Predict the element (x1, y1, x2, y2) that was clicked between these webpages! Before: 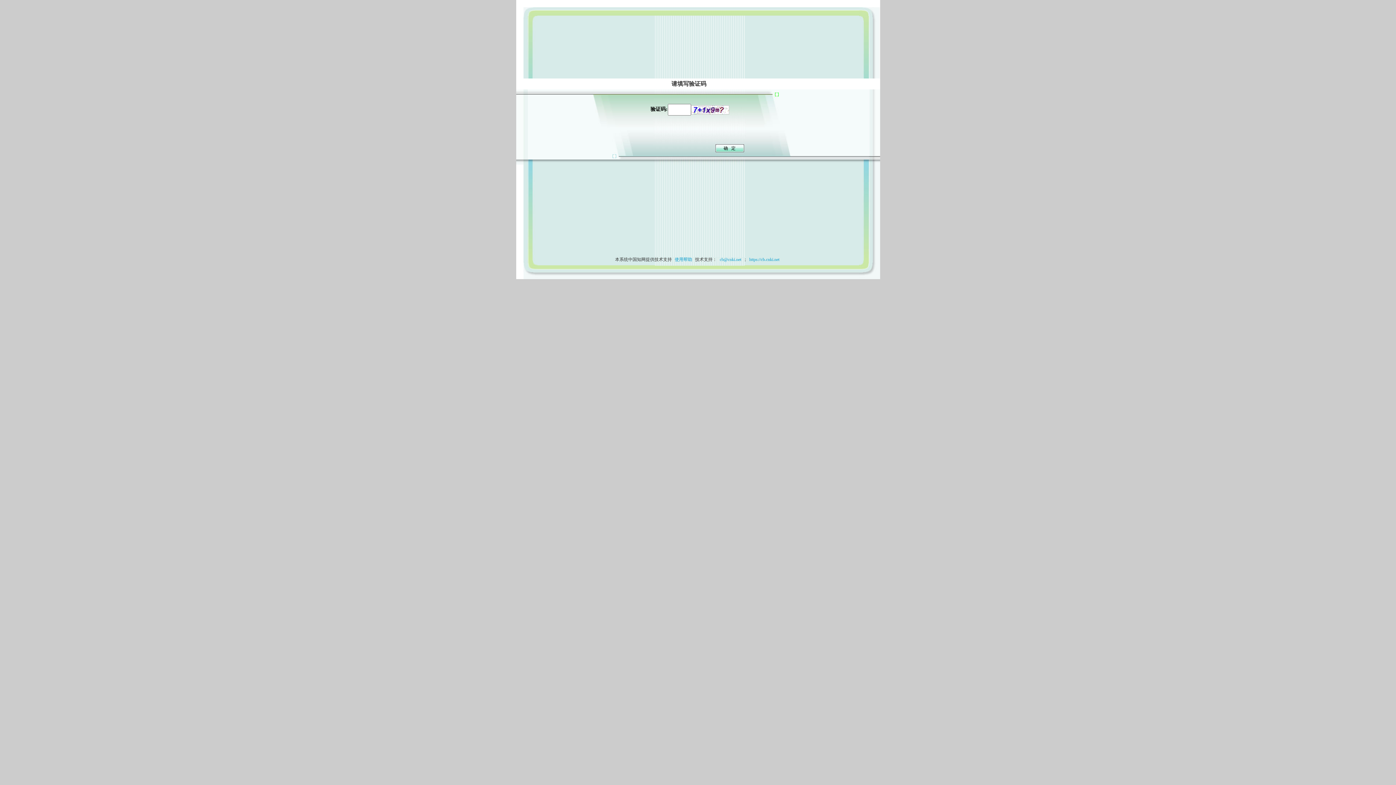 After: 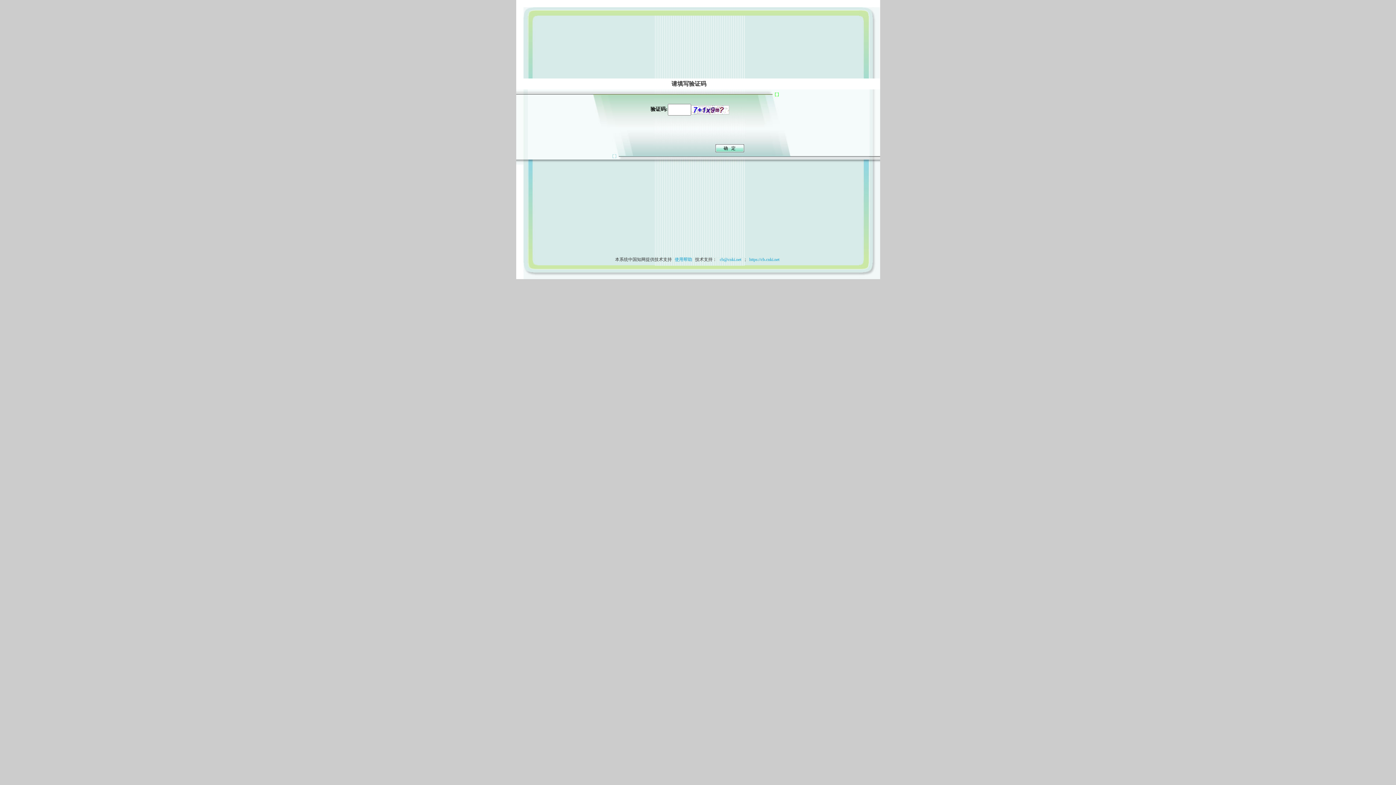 Action: label: 使用帮助 bbox: (673, 257, 694, 262)